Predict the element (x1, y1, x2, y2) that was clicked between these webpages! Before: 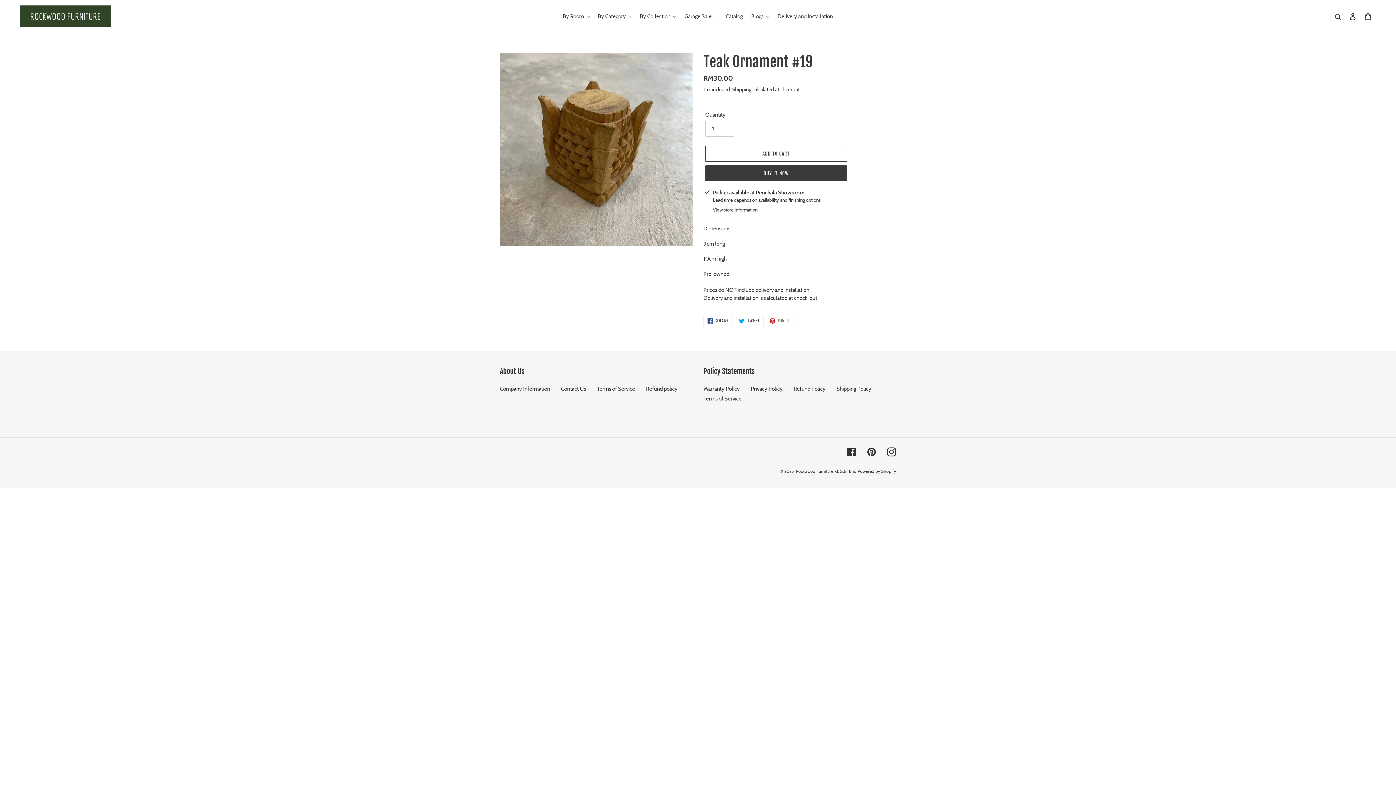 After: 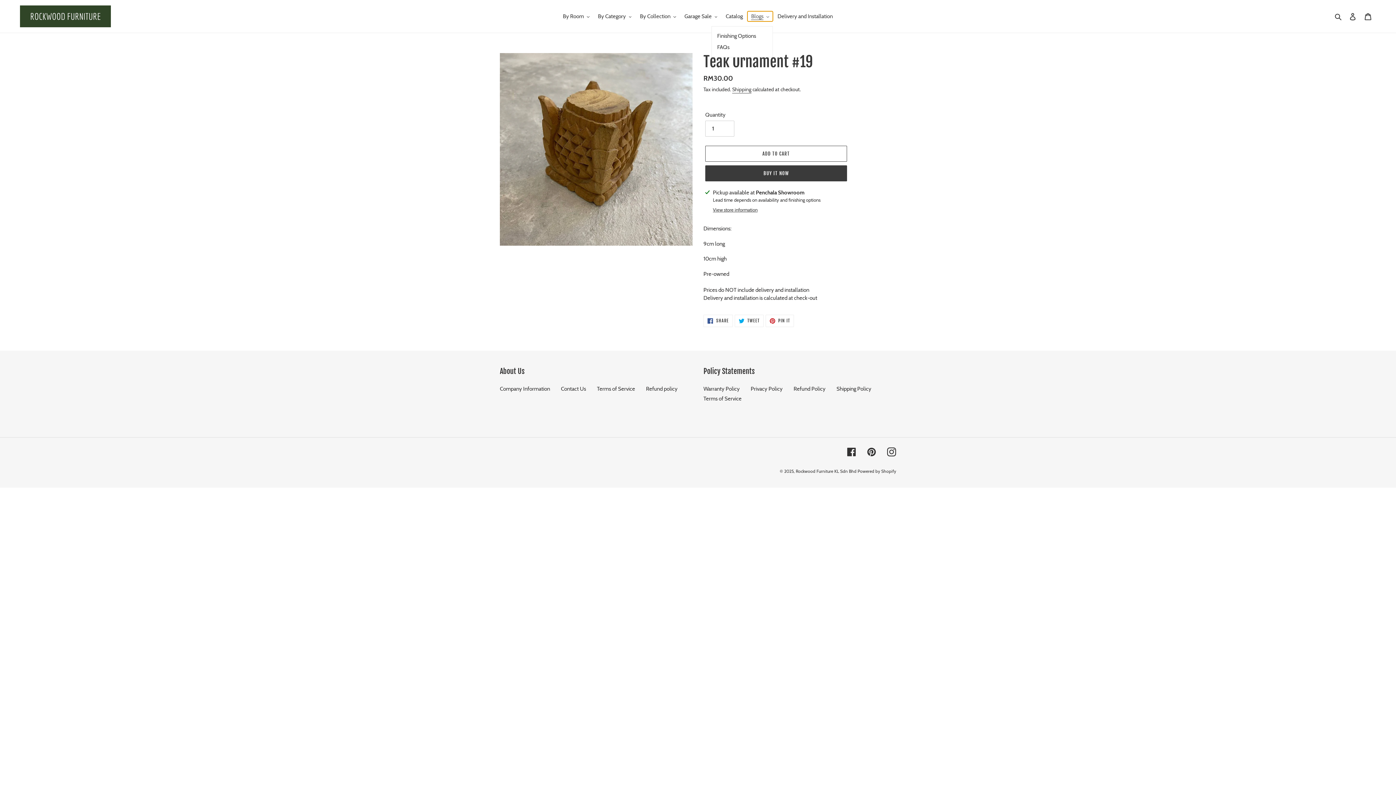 Action: bbox: (747, 11, 773, 21) label: Blogs